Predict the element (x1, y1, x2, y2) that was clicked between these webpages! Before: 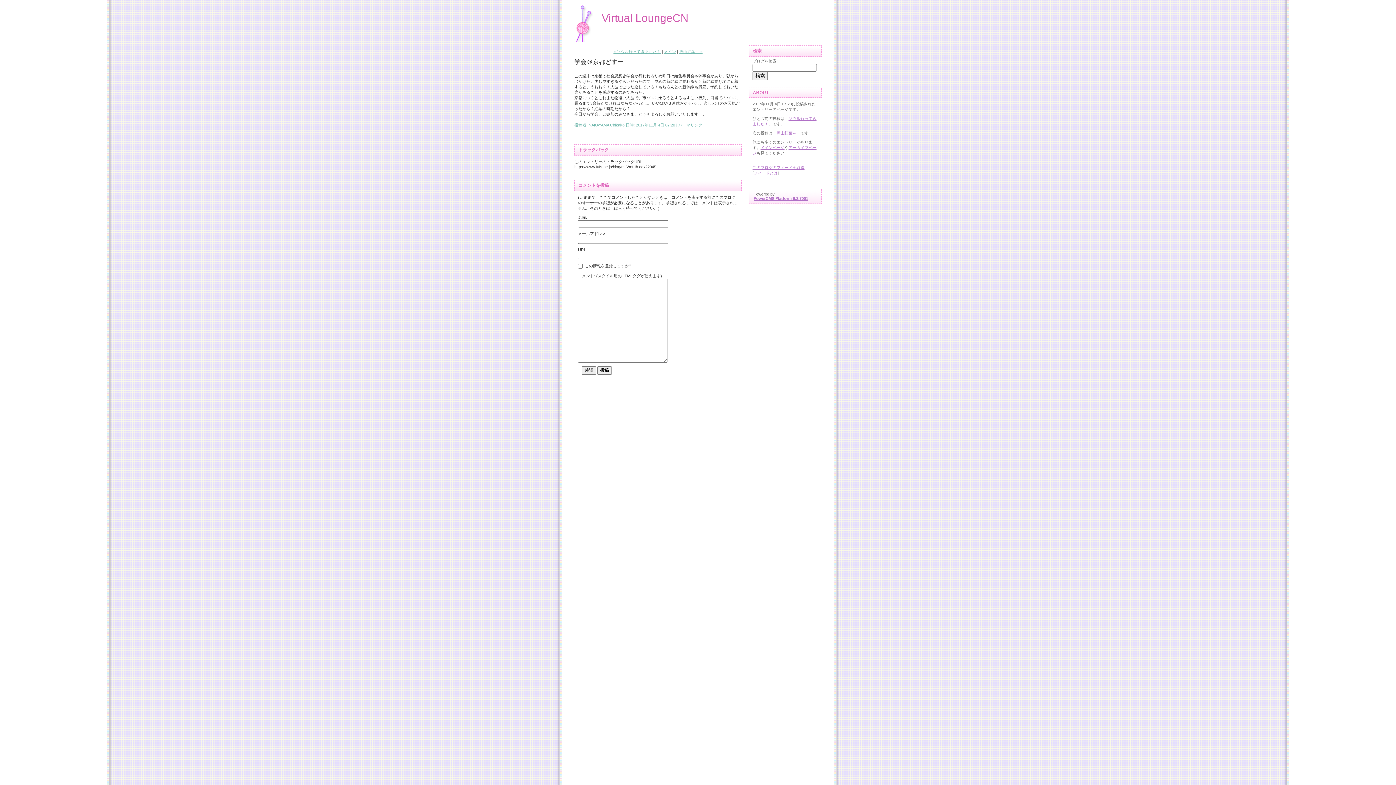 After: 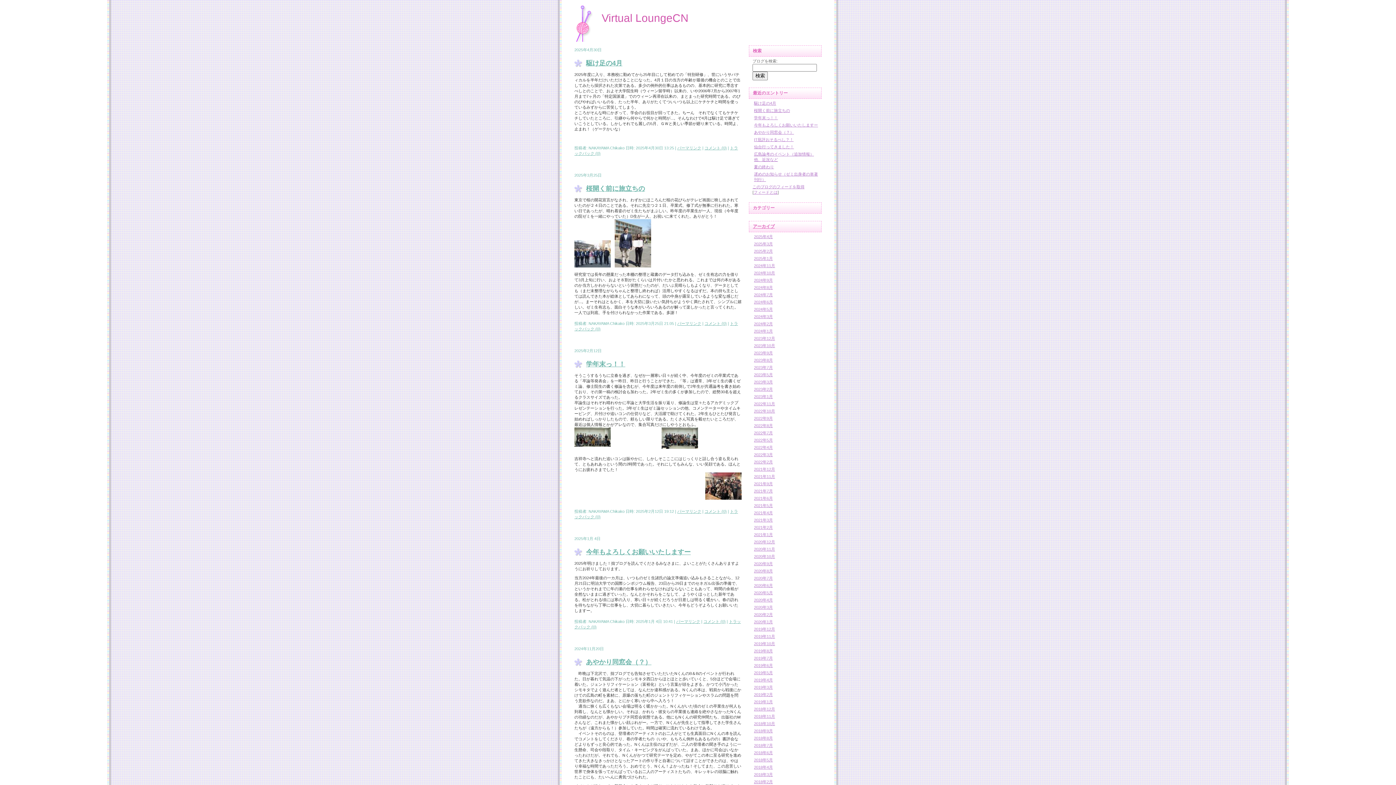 Action: bbox: (760, 145, 784, 149) label: メインページ